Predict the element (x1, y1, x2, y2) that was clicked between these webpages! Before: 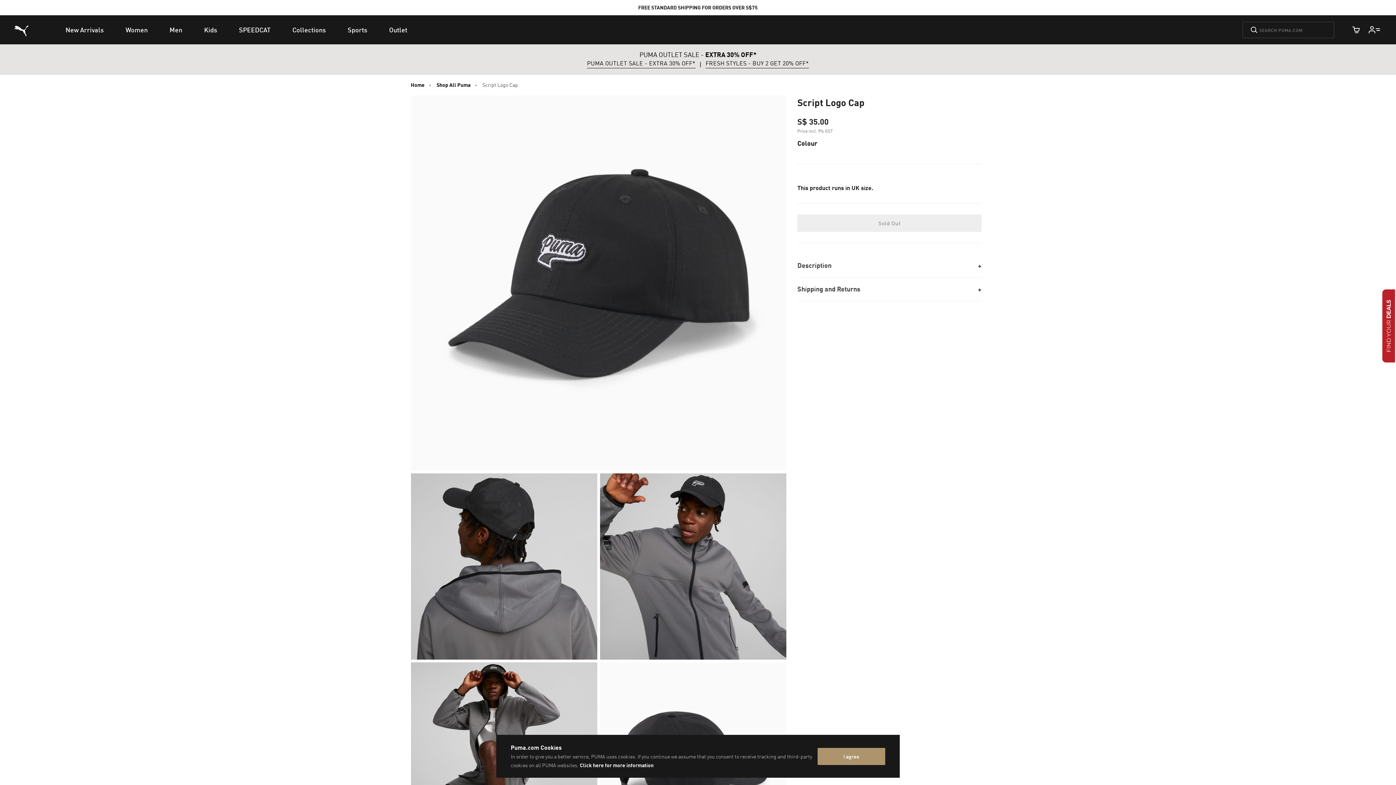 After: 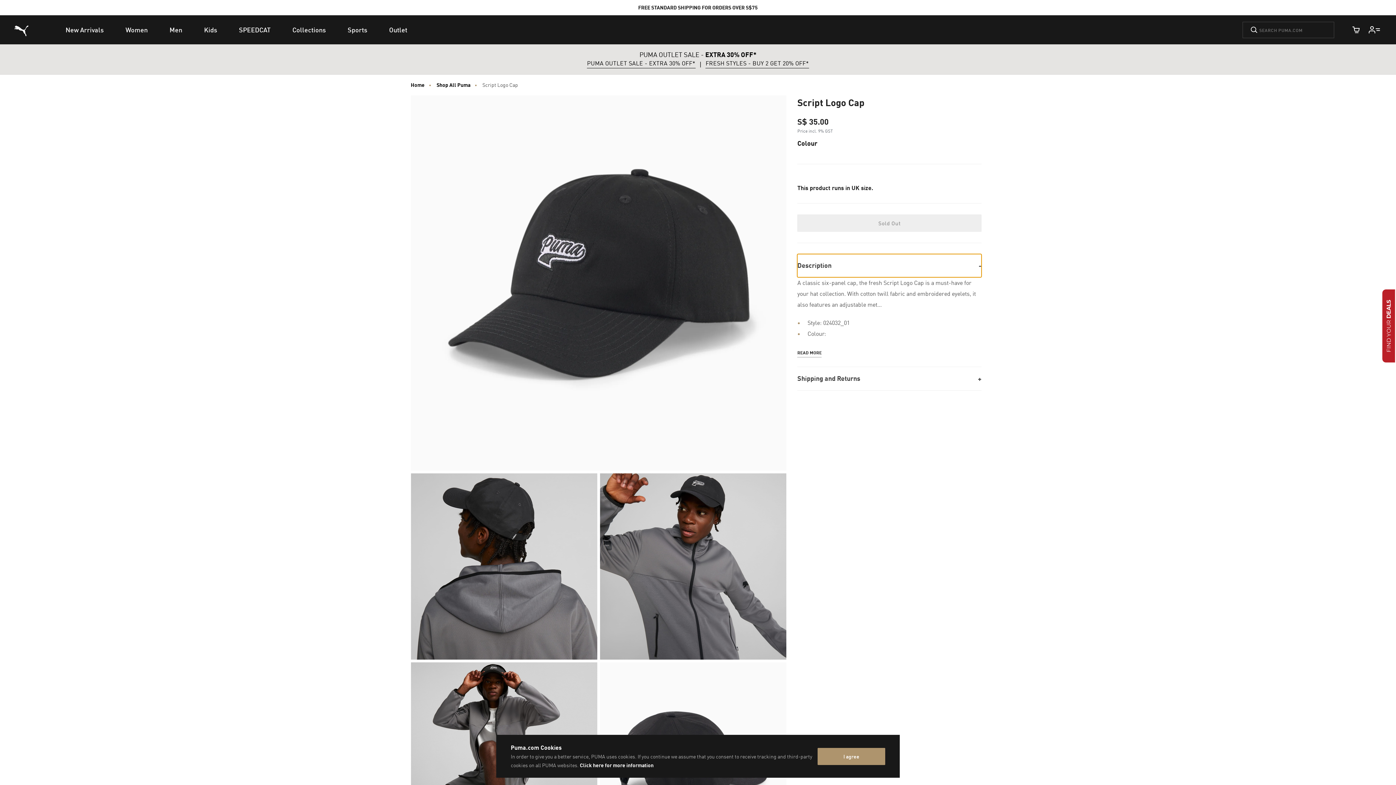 Action: bbox: (797, 261, 981, 285) label: Description